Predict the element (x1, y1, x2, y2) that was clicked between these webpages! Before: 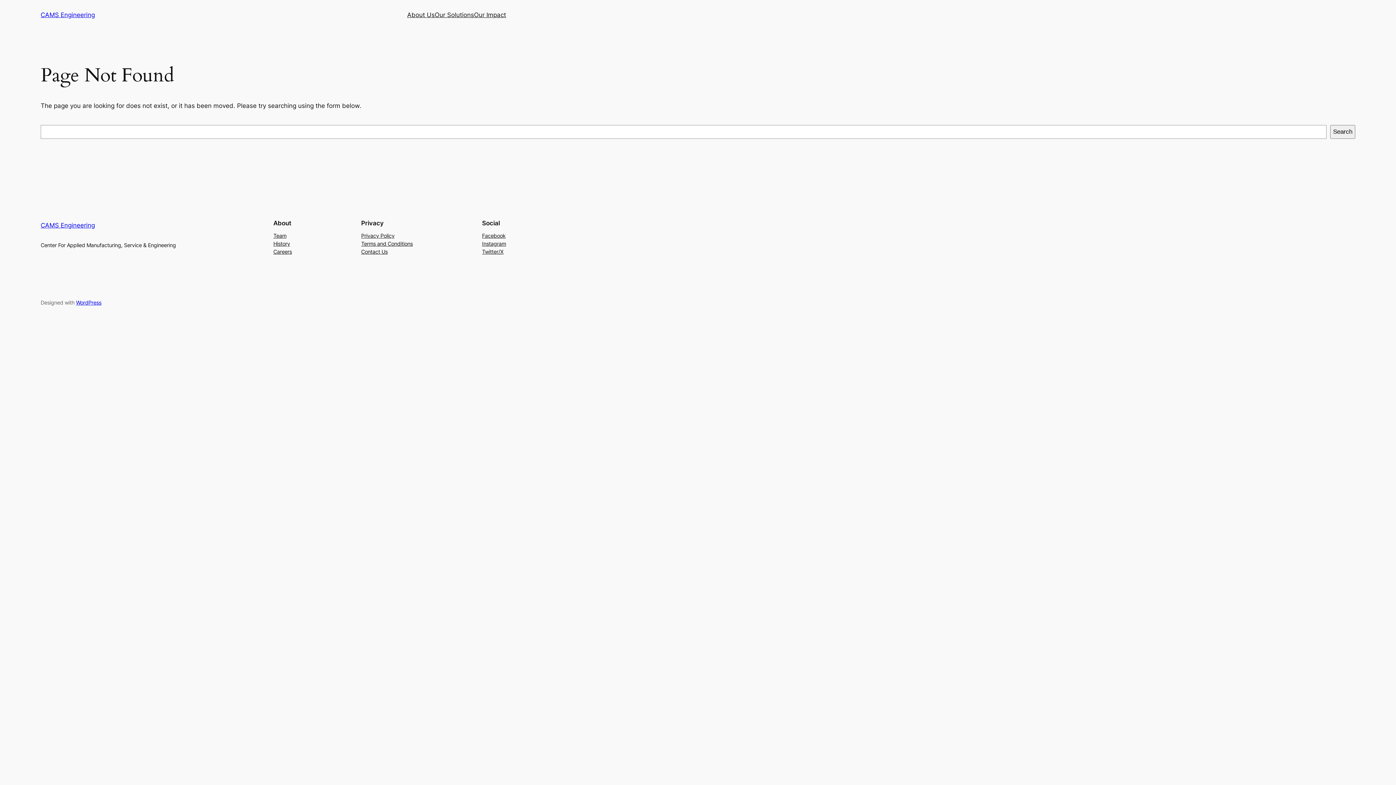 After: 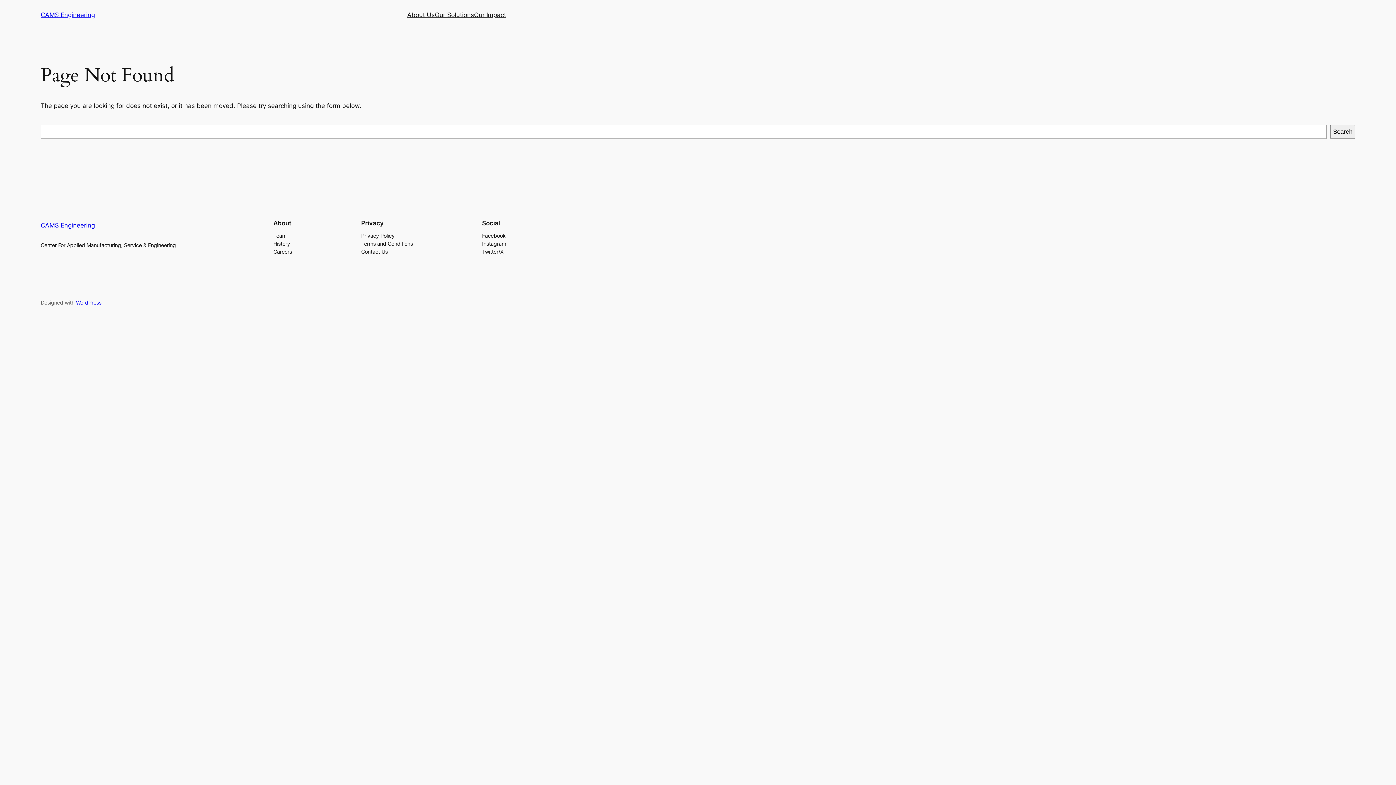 Action: label: Privacy Policy bbox: (361, 231, 394, 239)